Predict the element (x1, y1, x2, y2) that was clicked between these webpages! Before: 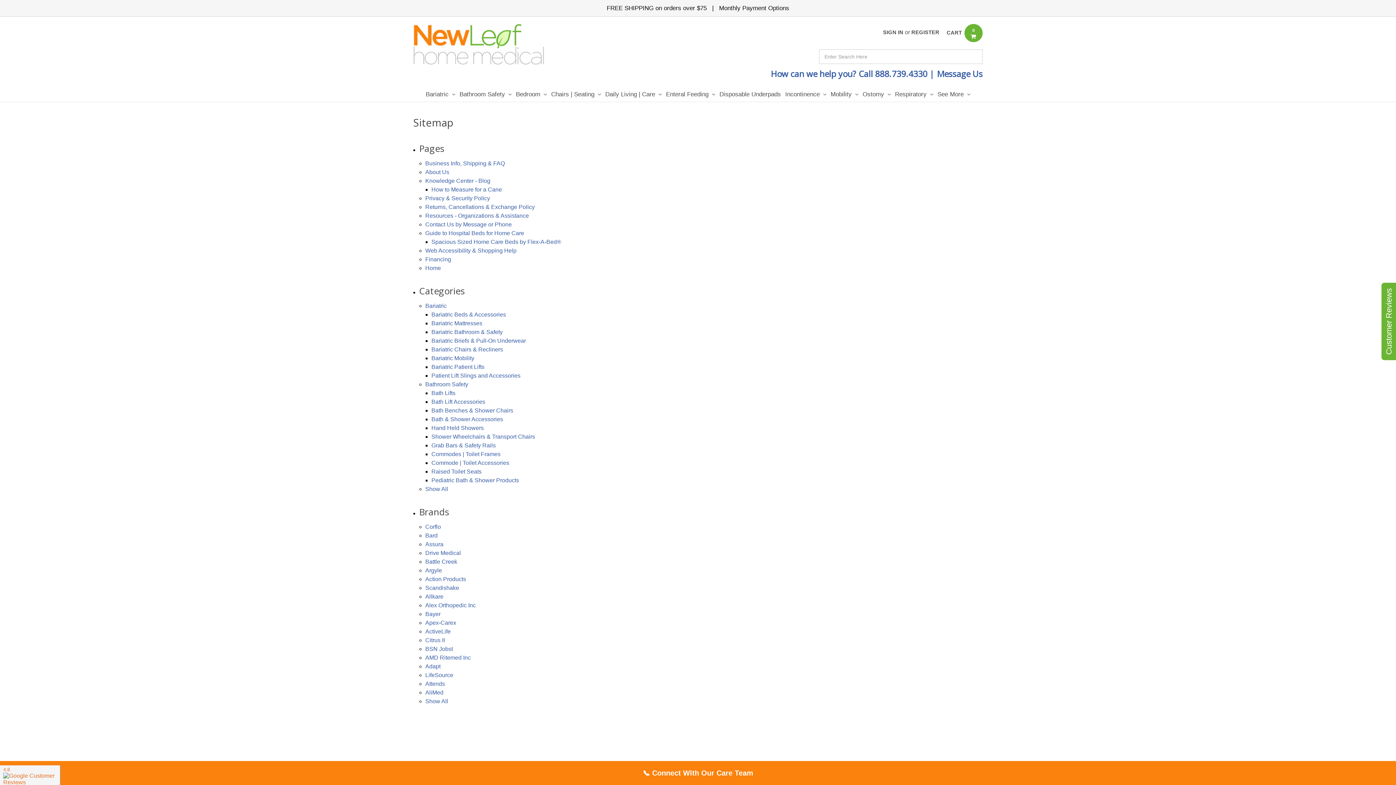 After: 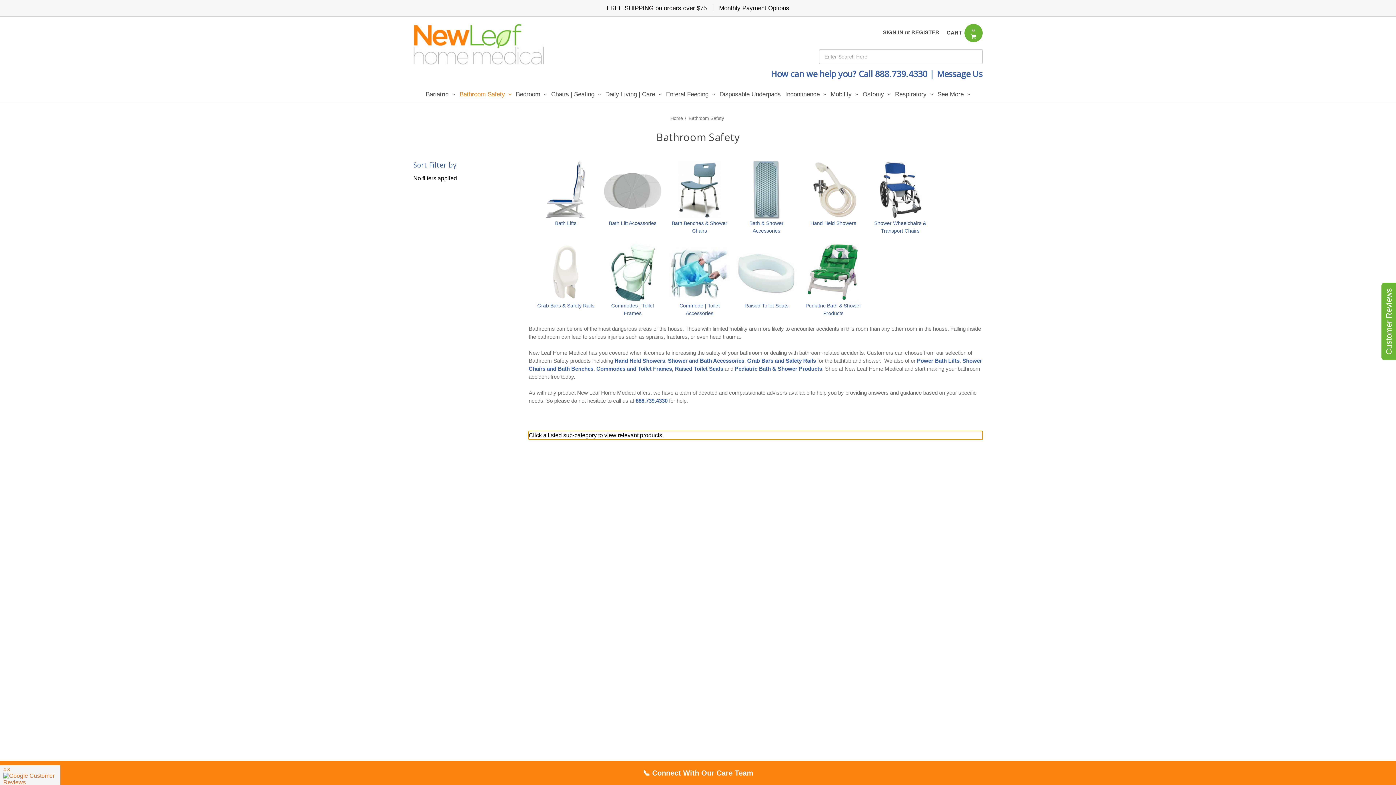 Action: label: Bathroom Safety bbox: (425, 381, 468, 387)